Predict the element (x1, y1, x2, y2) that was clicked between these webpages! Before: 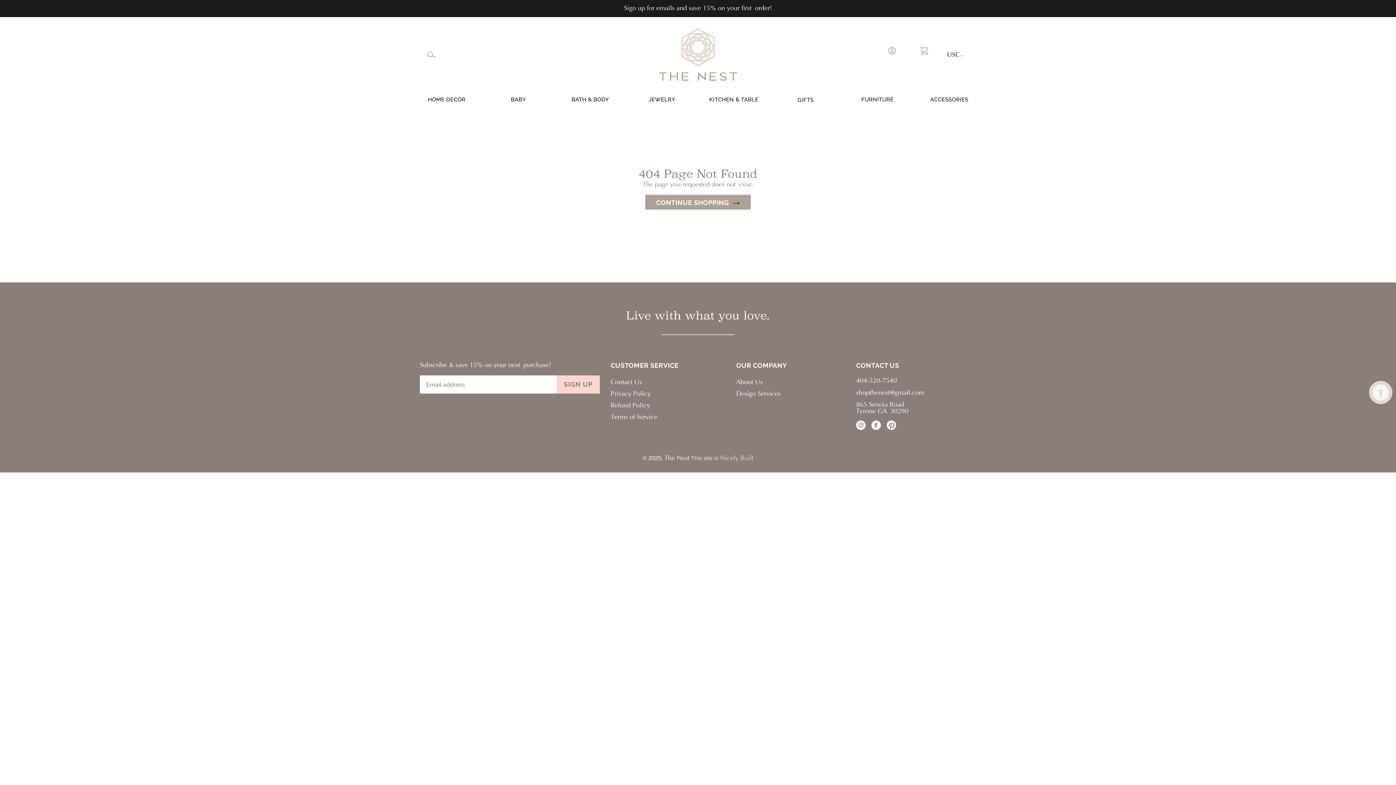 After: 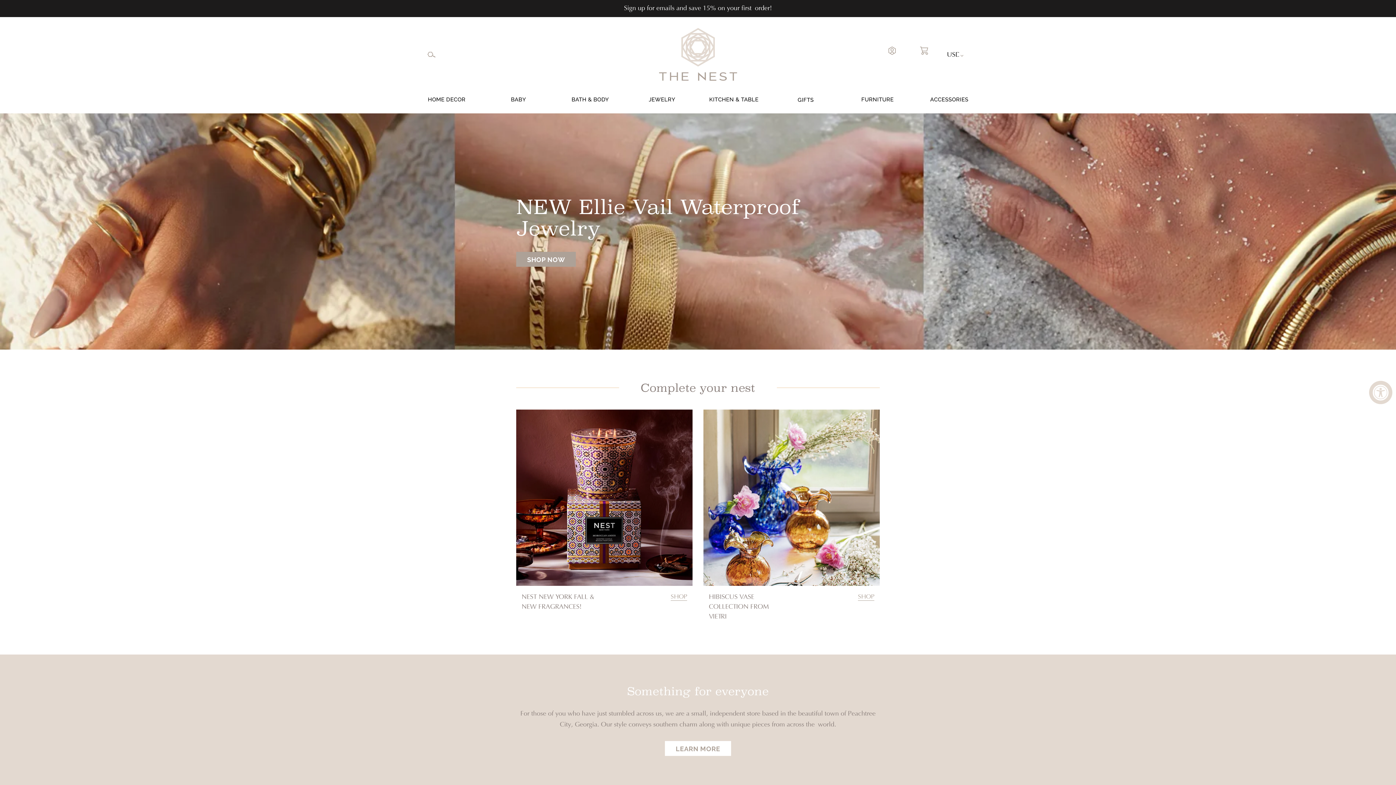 Action: label: CONTINUE SHOPPING bbox: (645, 194, 750, 209)